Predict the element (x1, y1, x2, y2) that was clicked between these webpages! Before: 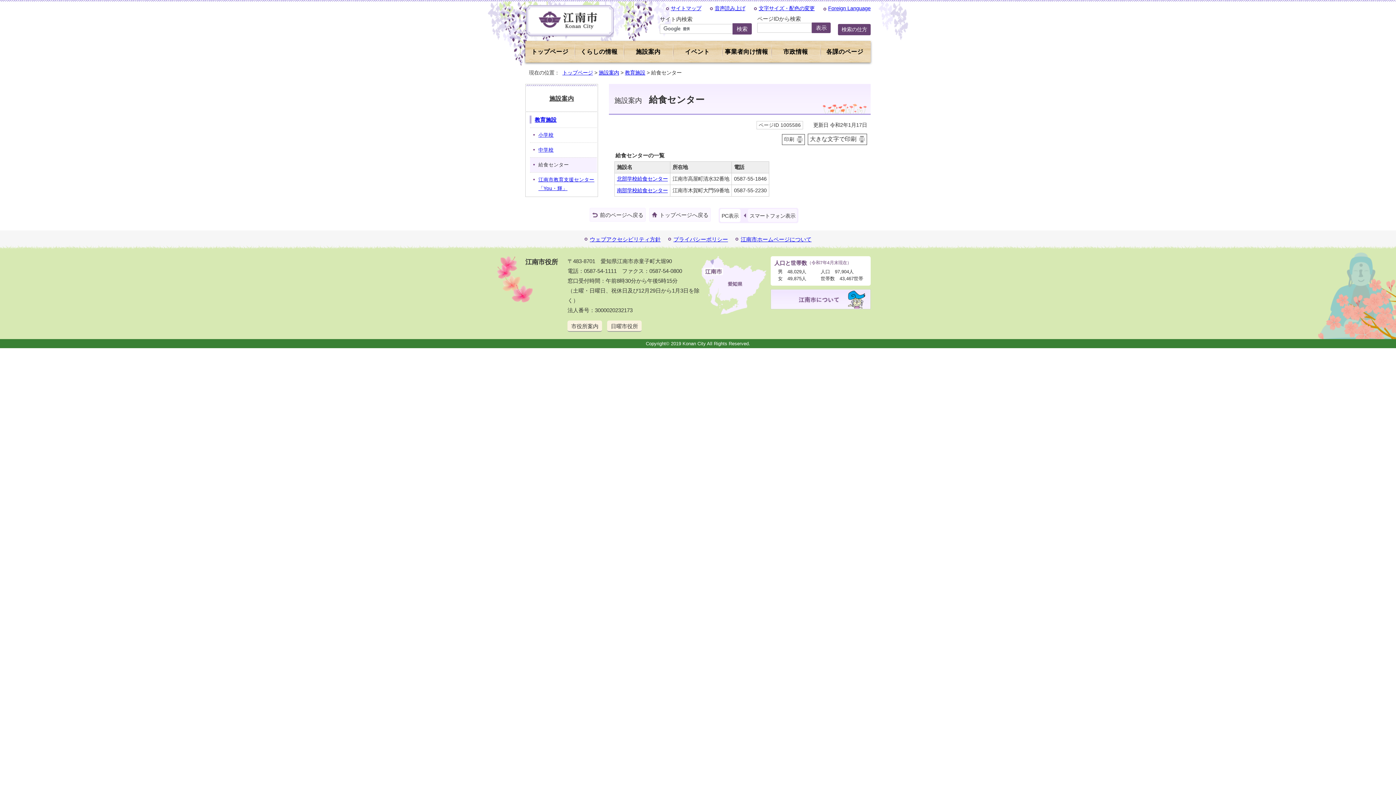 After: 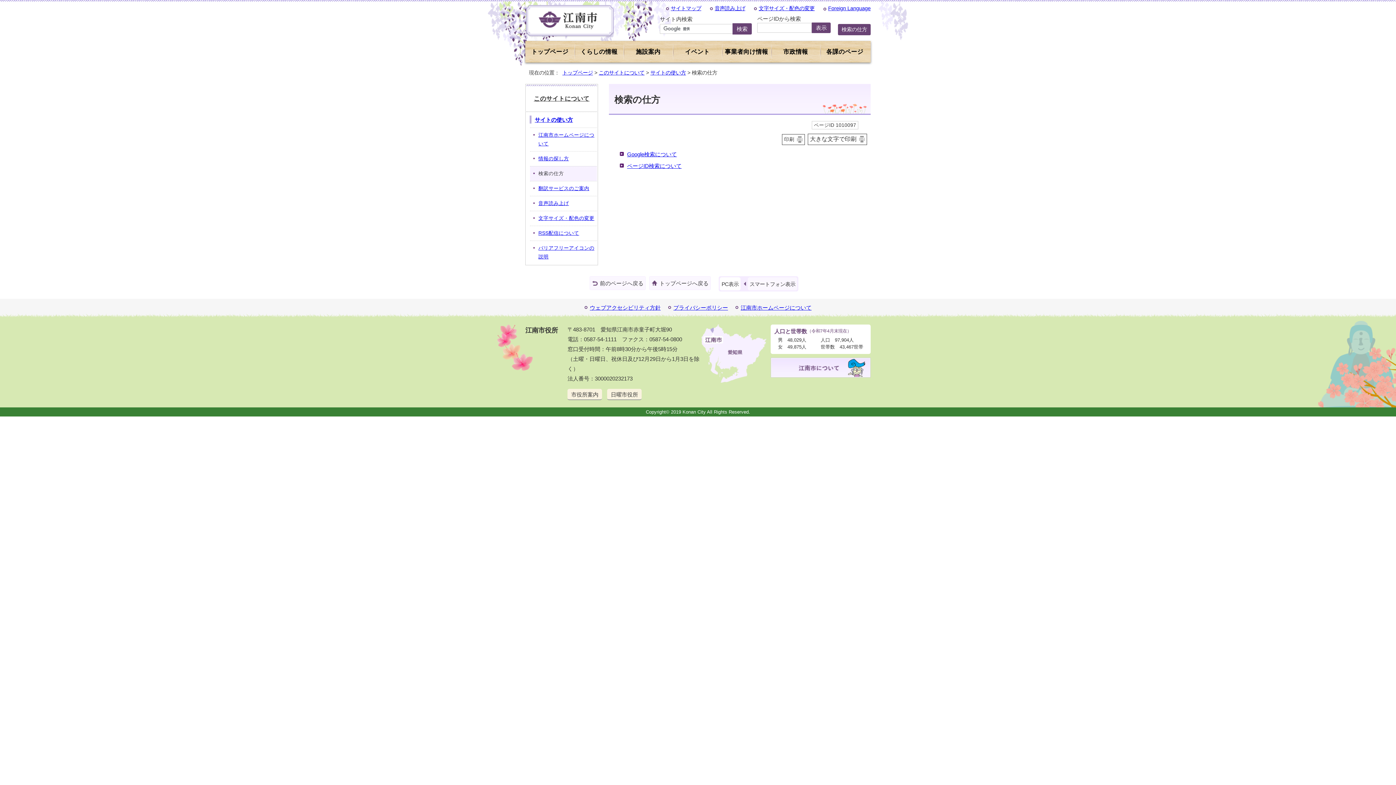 Action: label: 検索の仕方 bbox: (838, 24, 870, 35)